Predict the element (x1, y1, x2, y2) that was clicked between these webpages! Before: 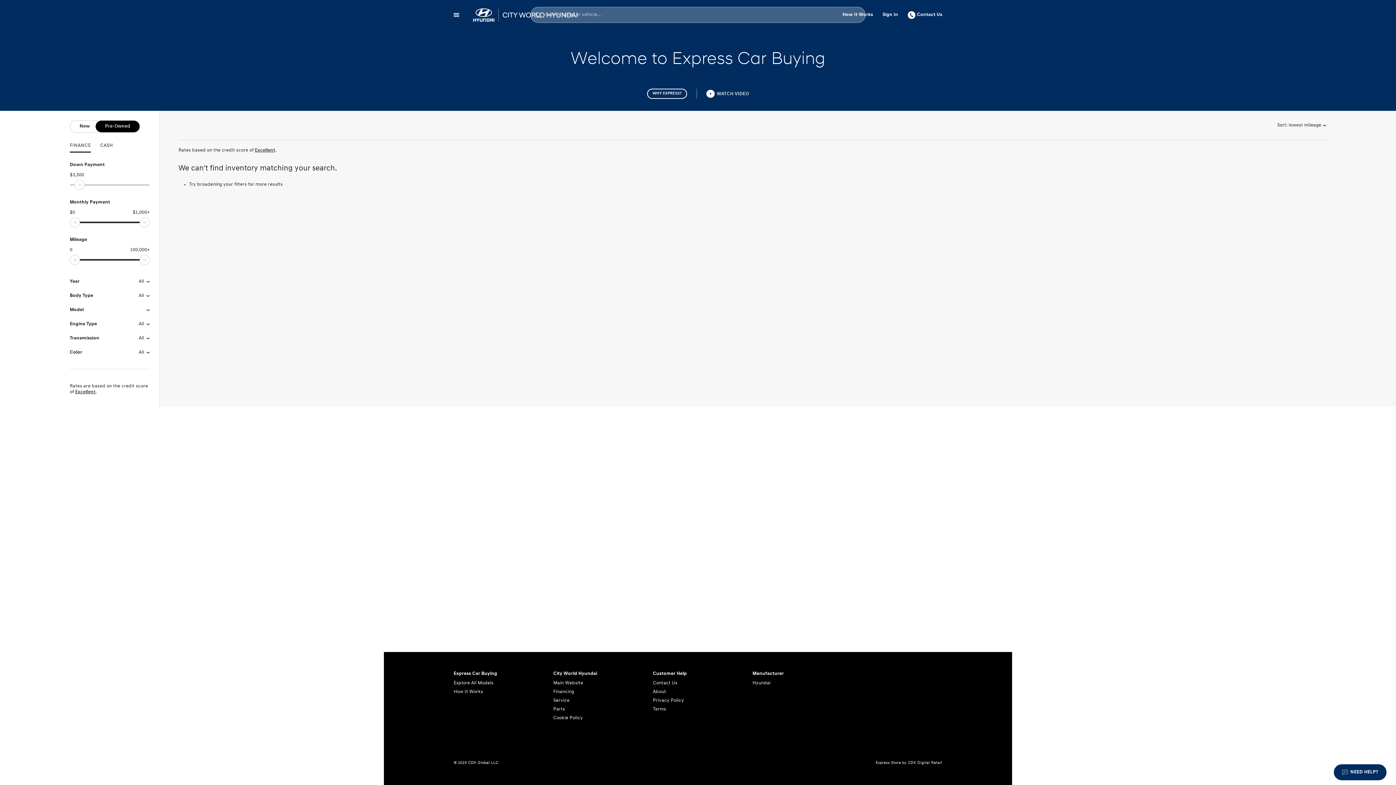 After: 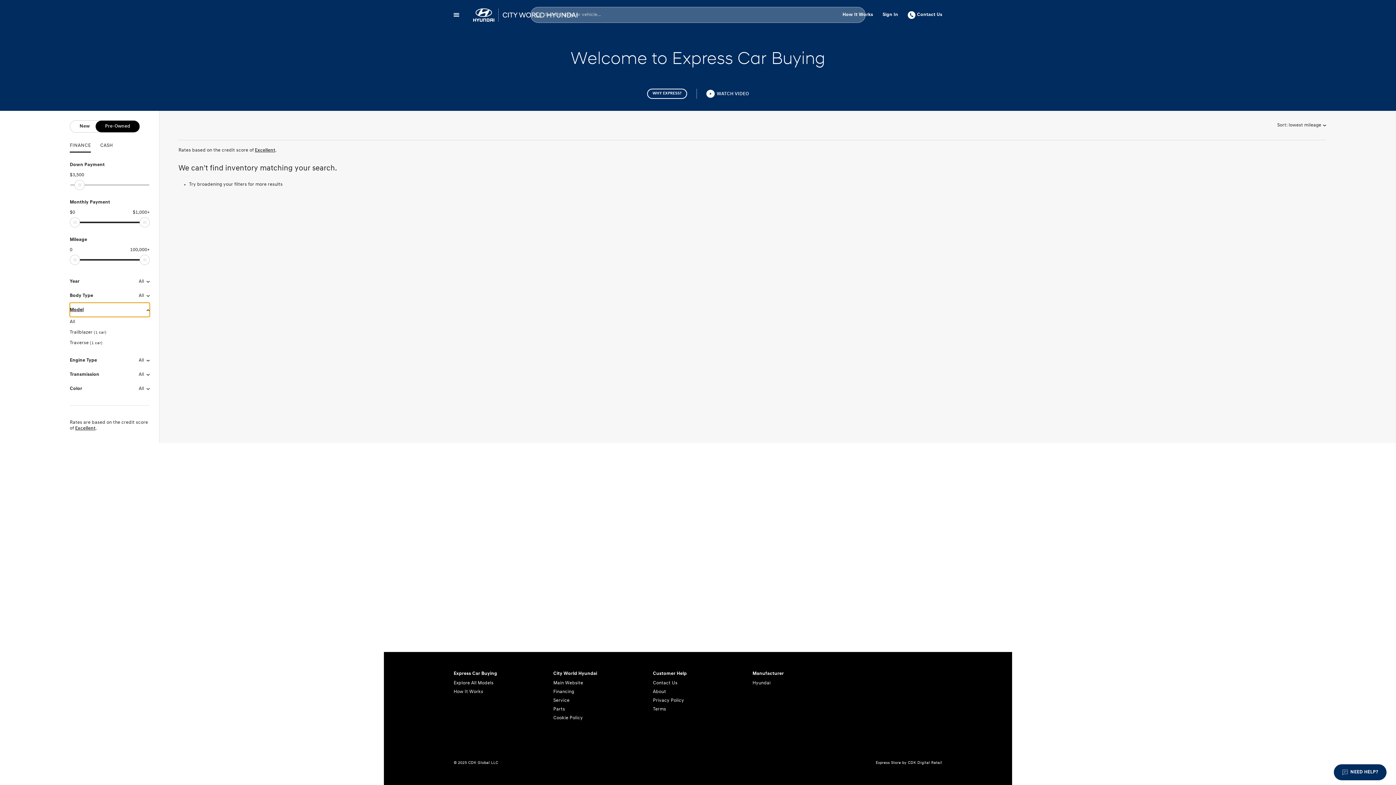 Action: bbox: (69, 302, 149, 316) label: Model